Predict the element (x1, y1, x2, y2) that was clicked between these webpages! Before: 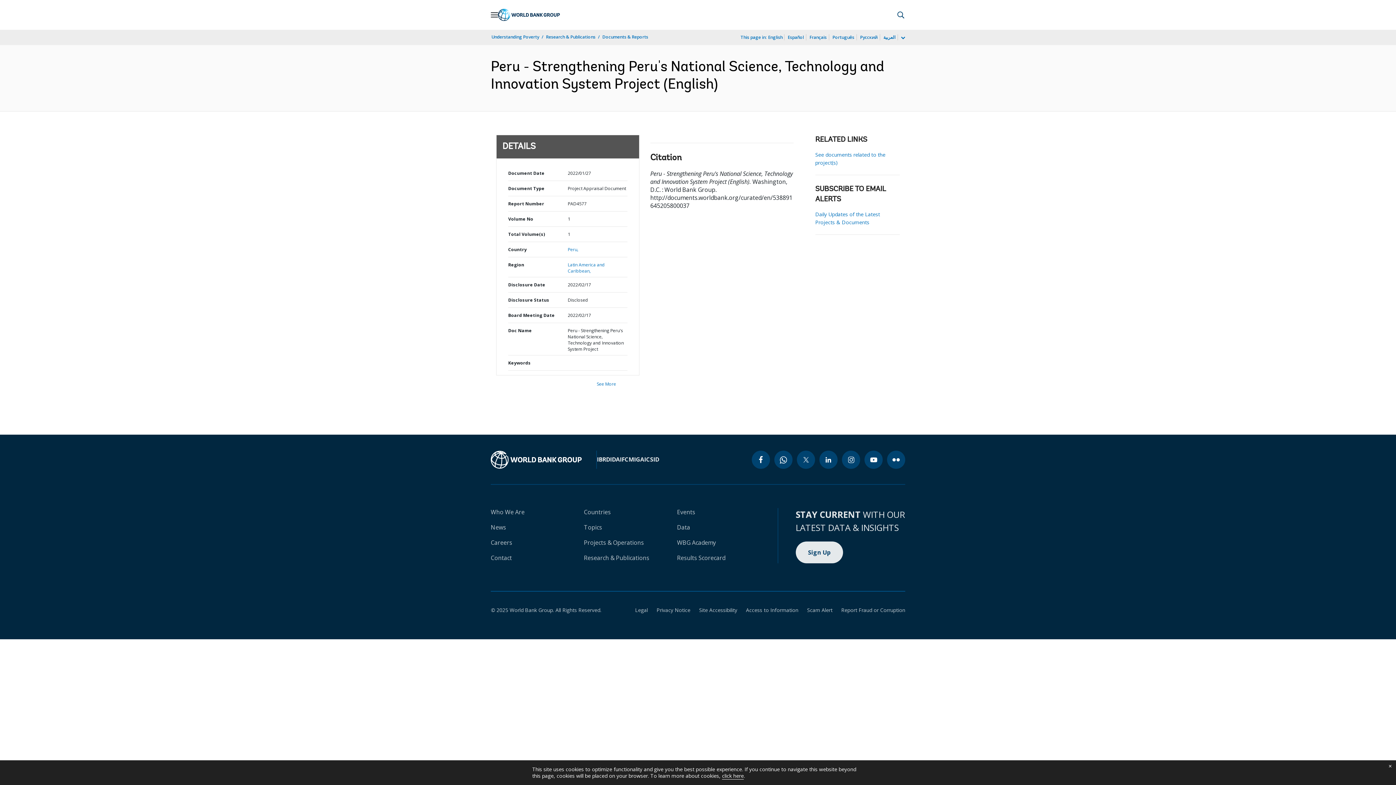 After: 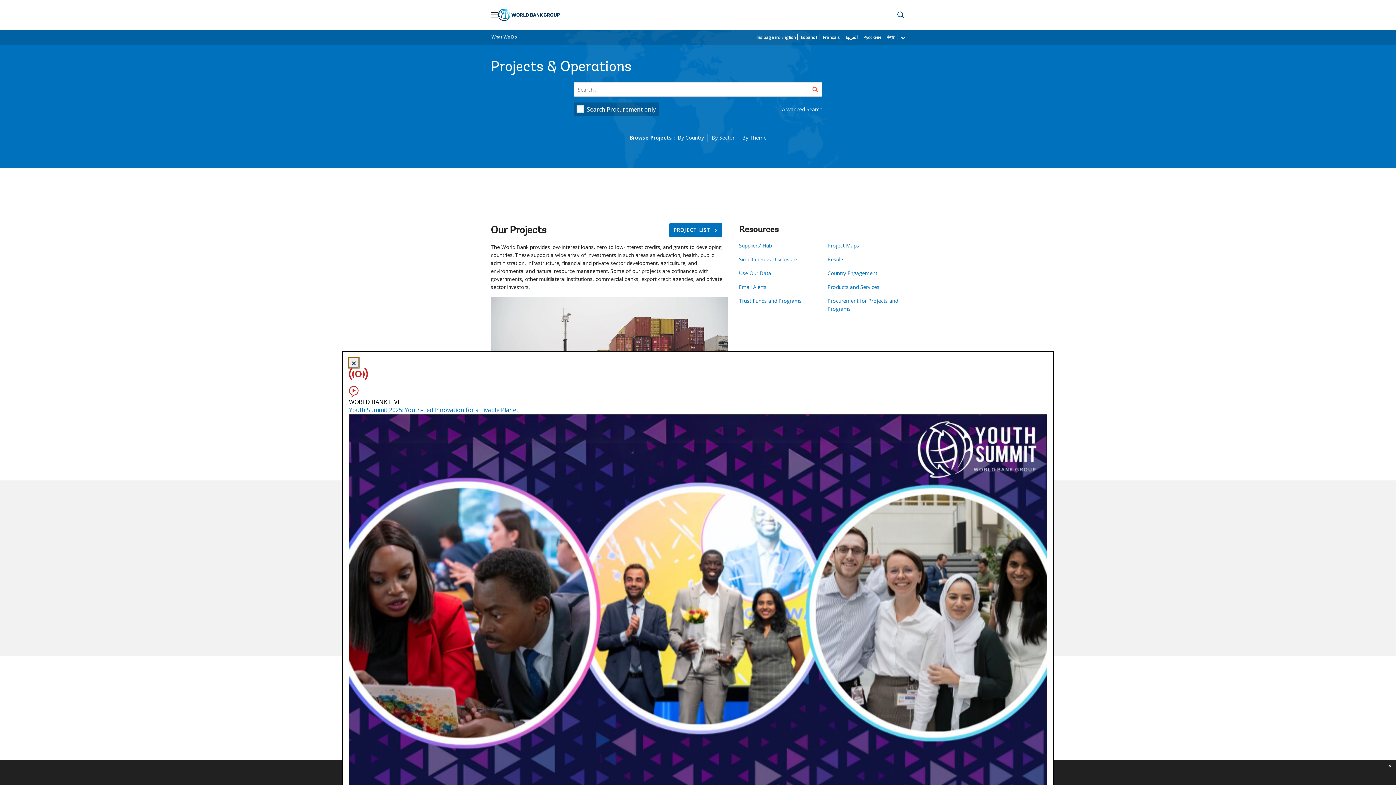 Action: bbox: (584, 538, 644, 546) label: Projects & Operations